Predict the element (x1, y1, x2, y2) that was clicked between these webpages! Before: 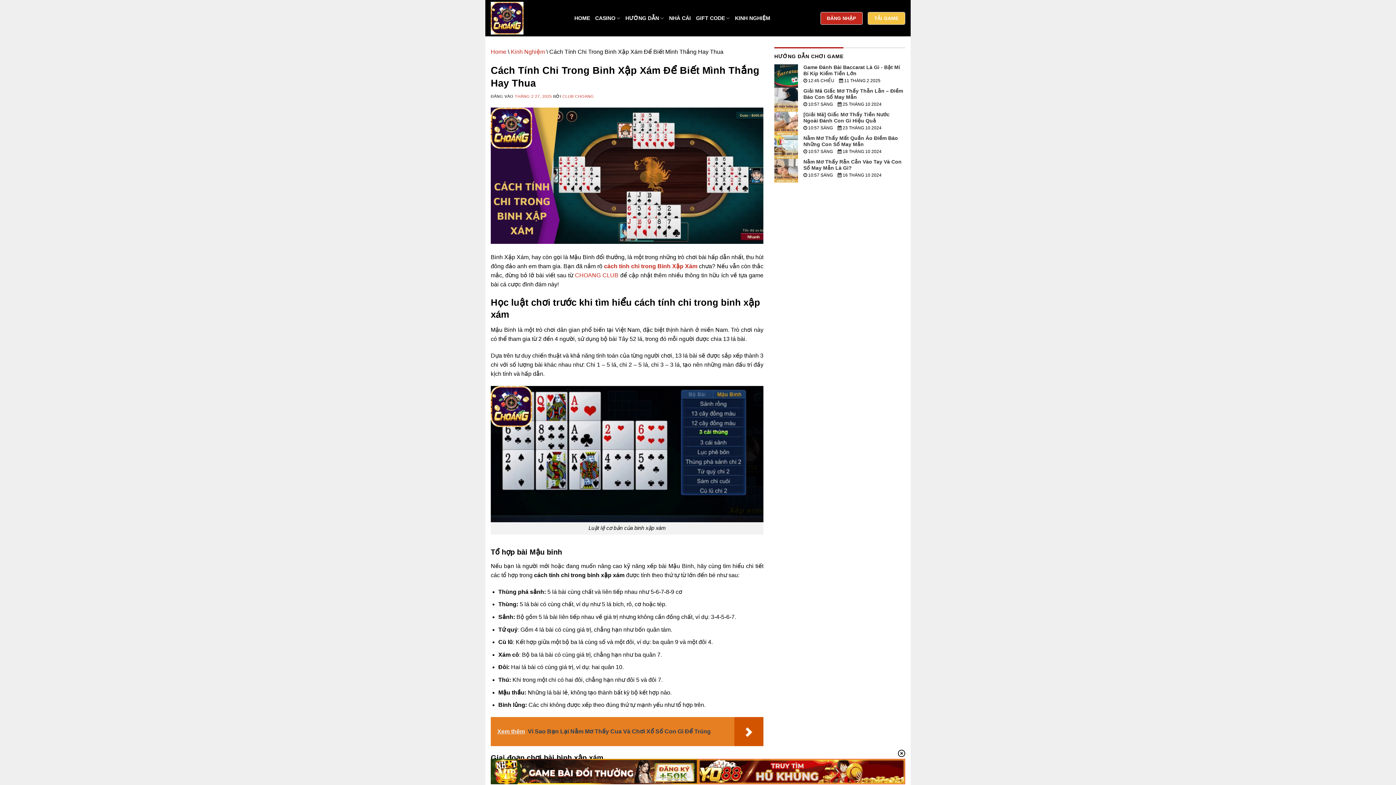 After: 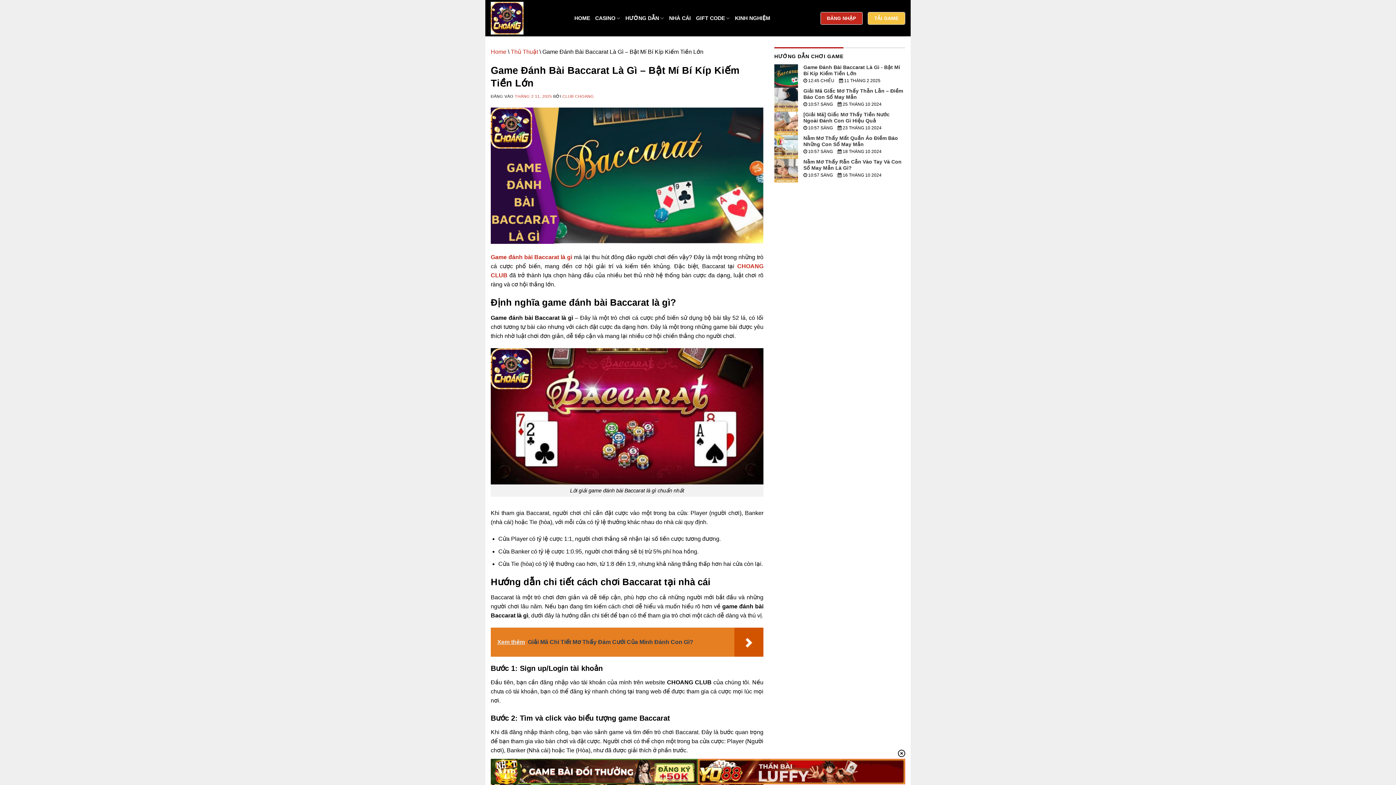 Action: bbox: (803, 64, 900, 76) label: Game Đánh Bài Baccarat Là Gì - Bật Mí Bí Kíp Kiếm Tiền Lớn